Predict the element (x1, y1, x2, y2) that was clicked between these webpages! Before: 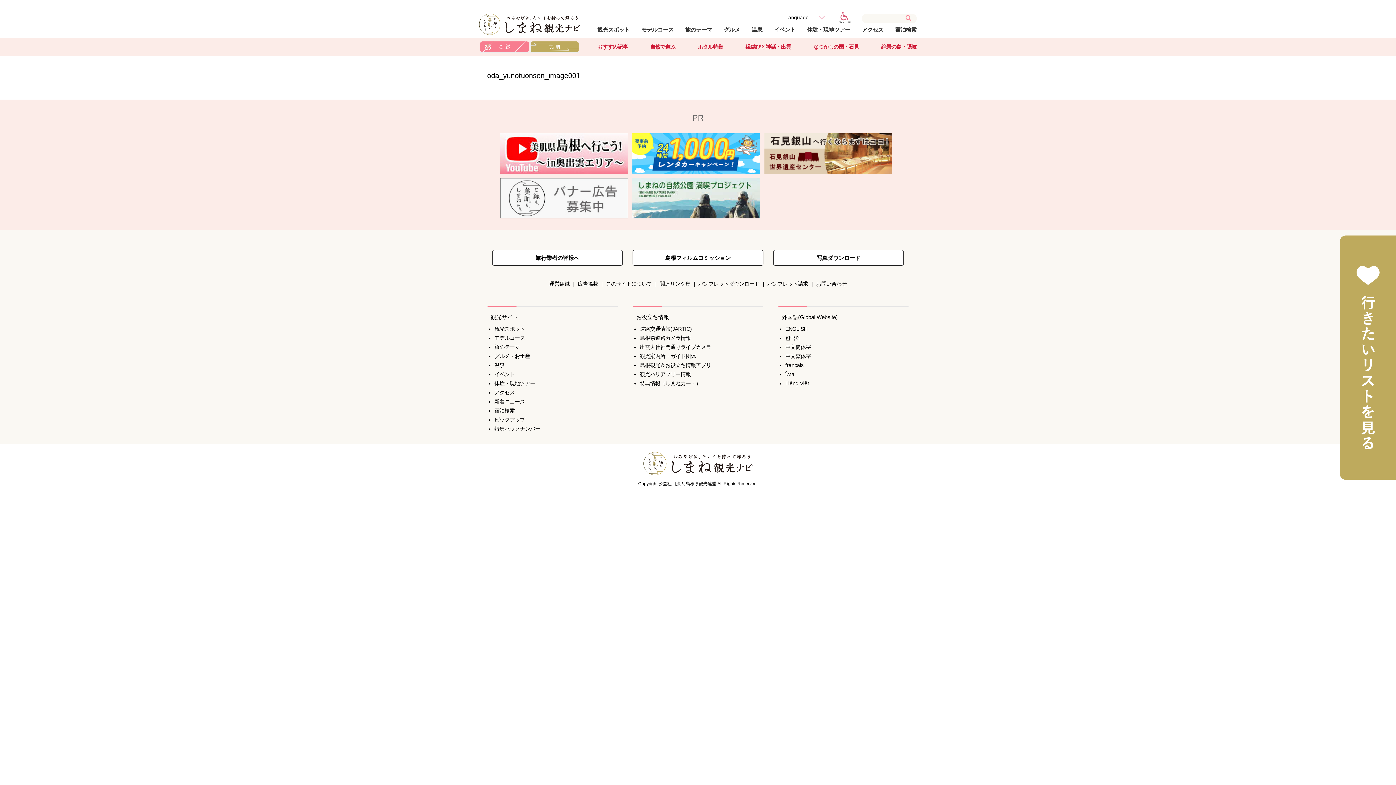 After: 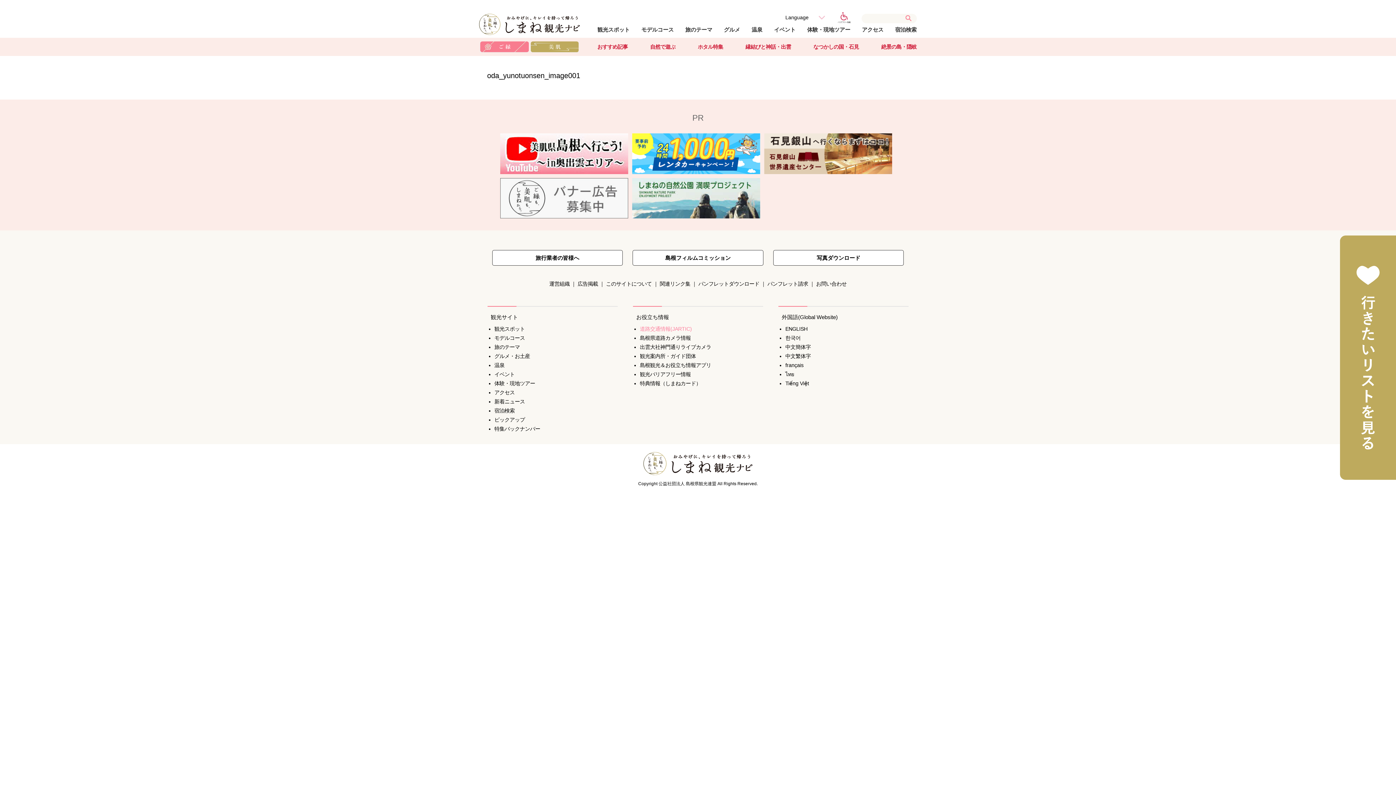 Action: bbox: (640, 326, 692, 332) label: 道路交通情報(JARTIC)